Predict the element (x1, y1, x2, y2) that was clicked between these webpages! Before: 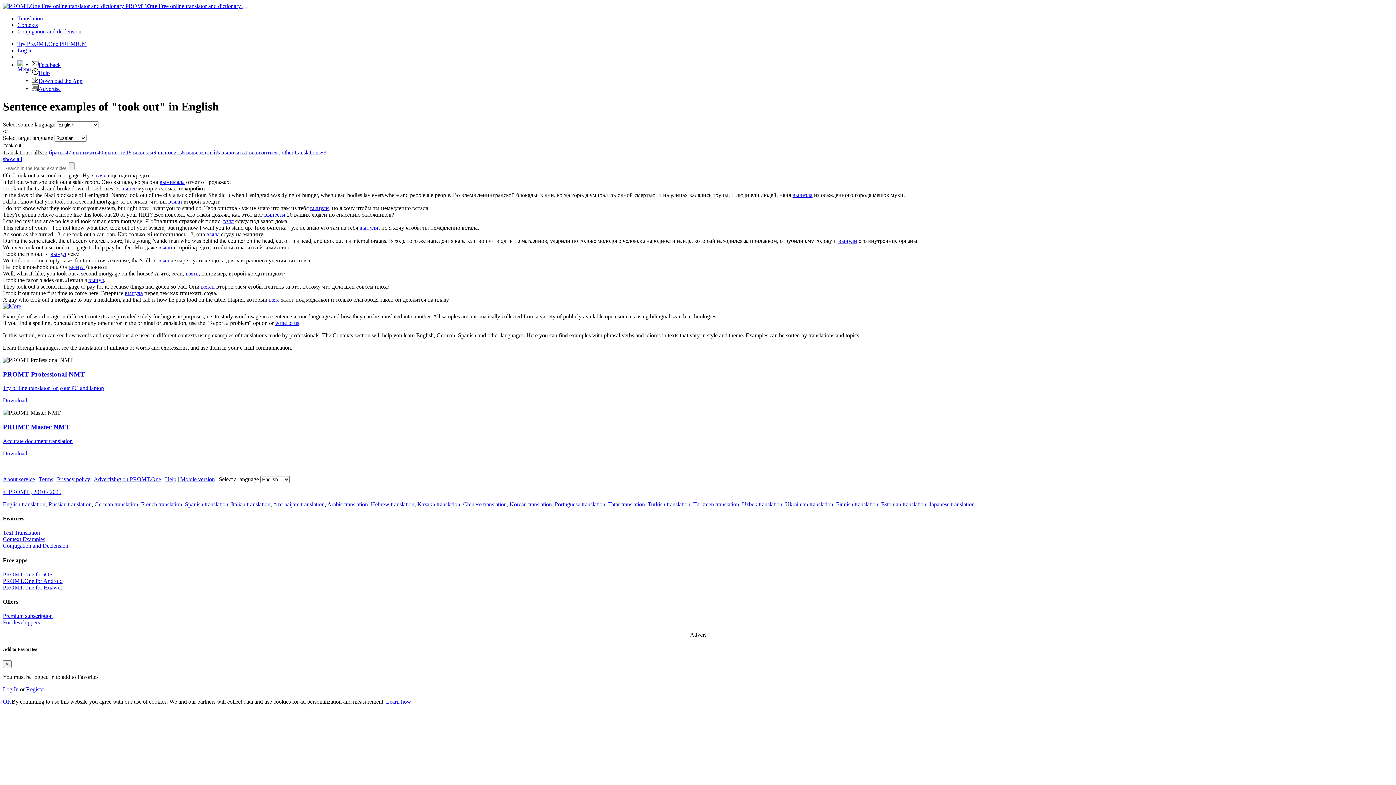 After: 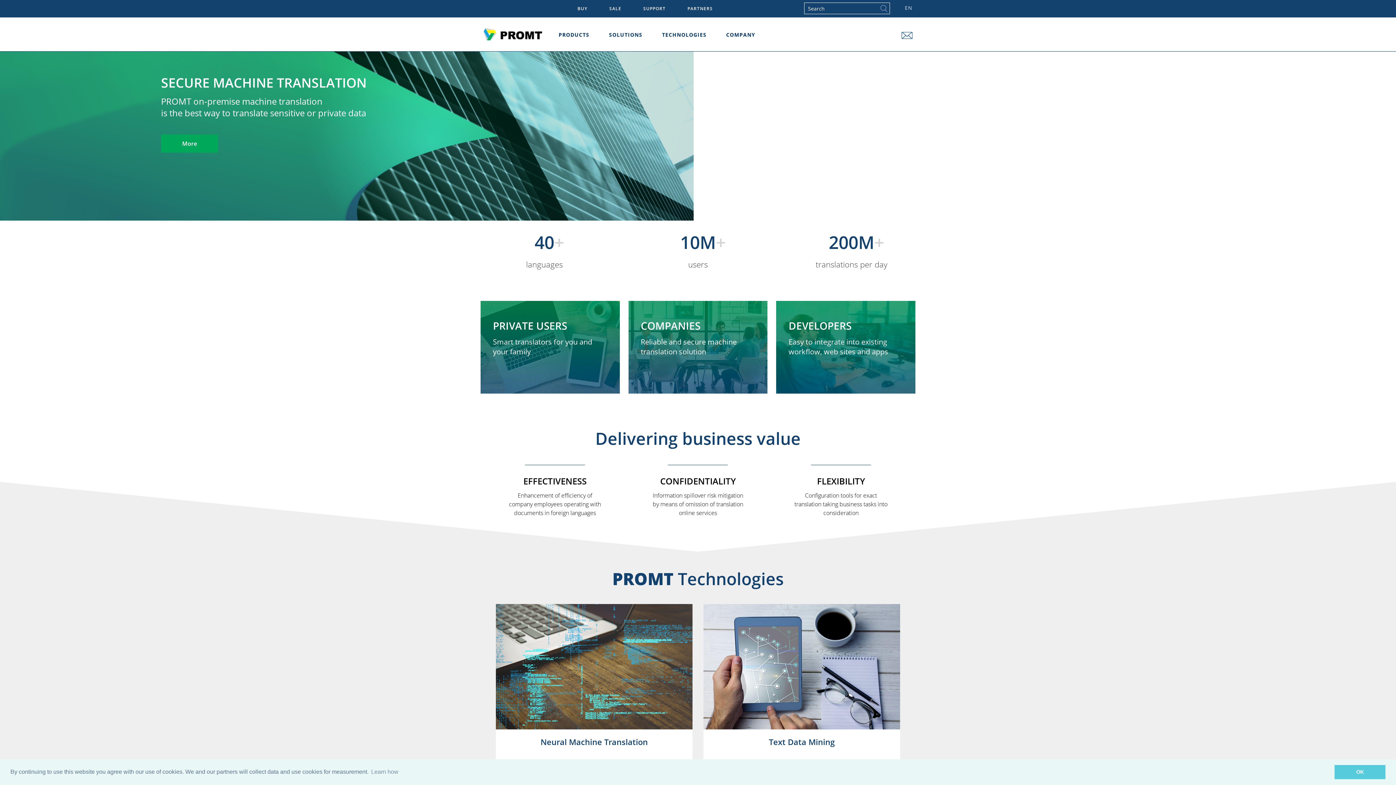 Action: bbox: (2, 489, 61, 495) label: © PROMT , 2010 - 2025